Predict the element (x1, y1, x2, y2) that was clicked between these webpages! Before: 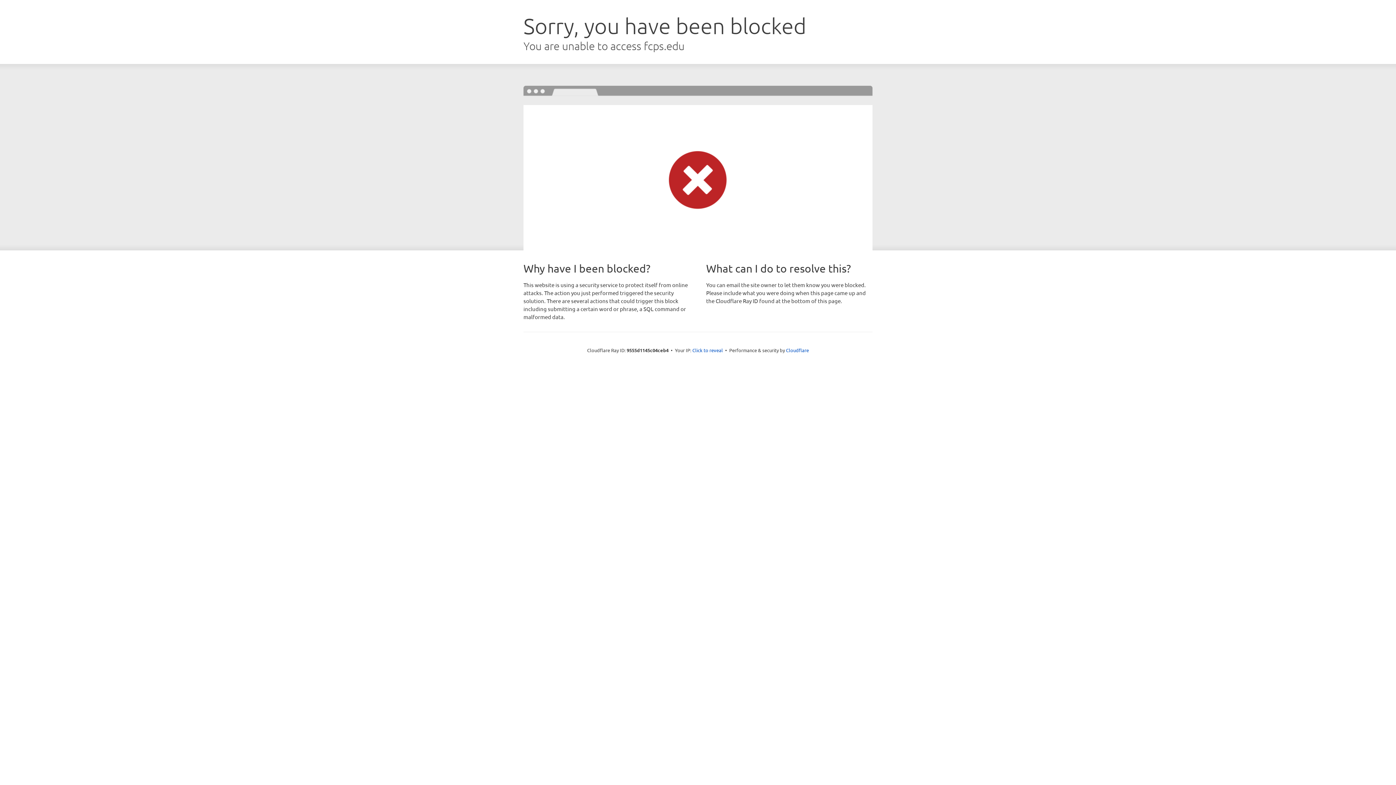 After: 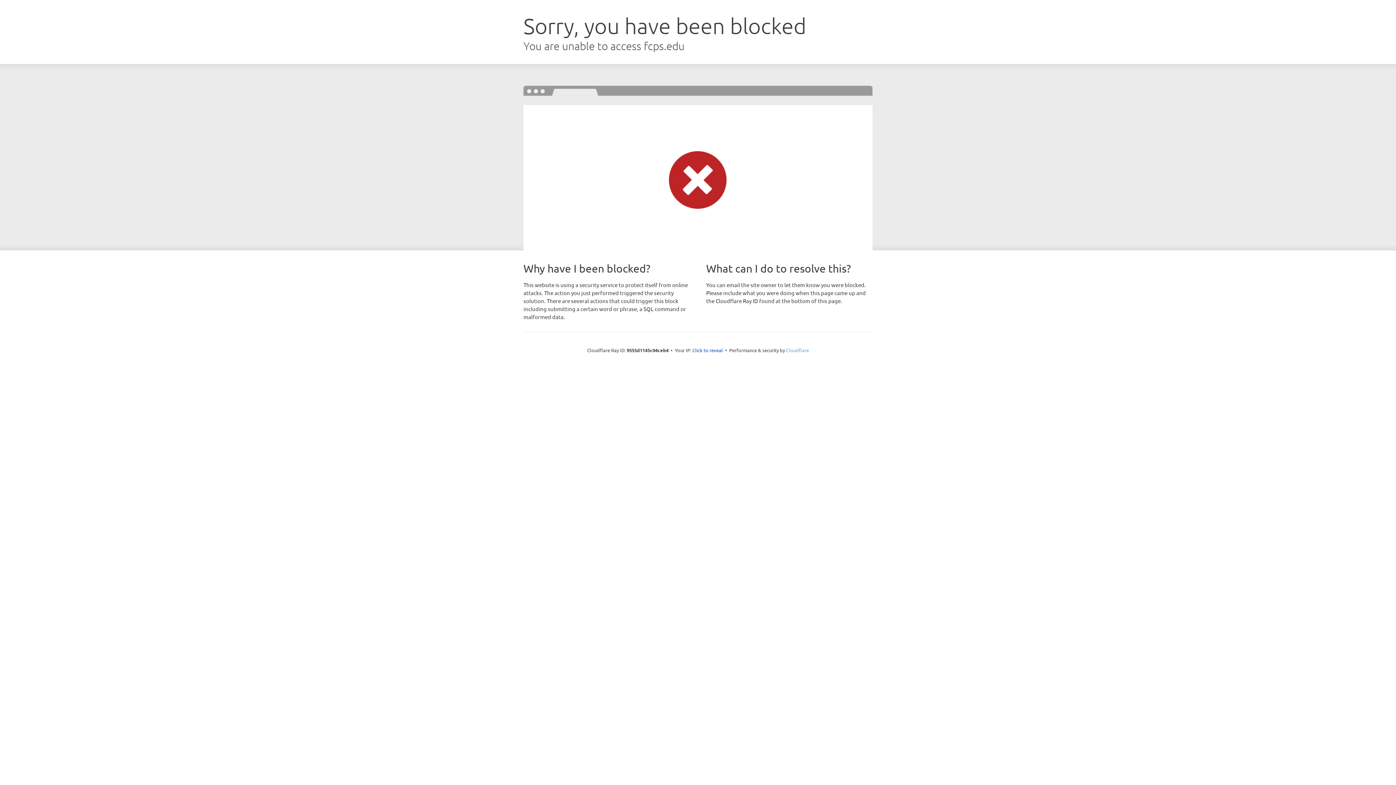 Action: bbox: (786, 347, 809, 353) label: Cloudflare